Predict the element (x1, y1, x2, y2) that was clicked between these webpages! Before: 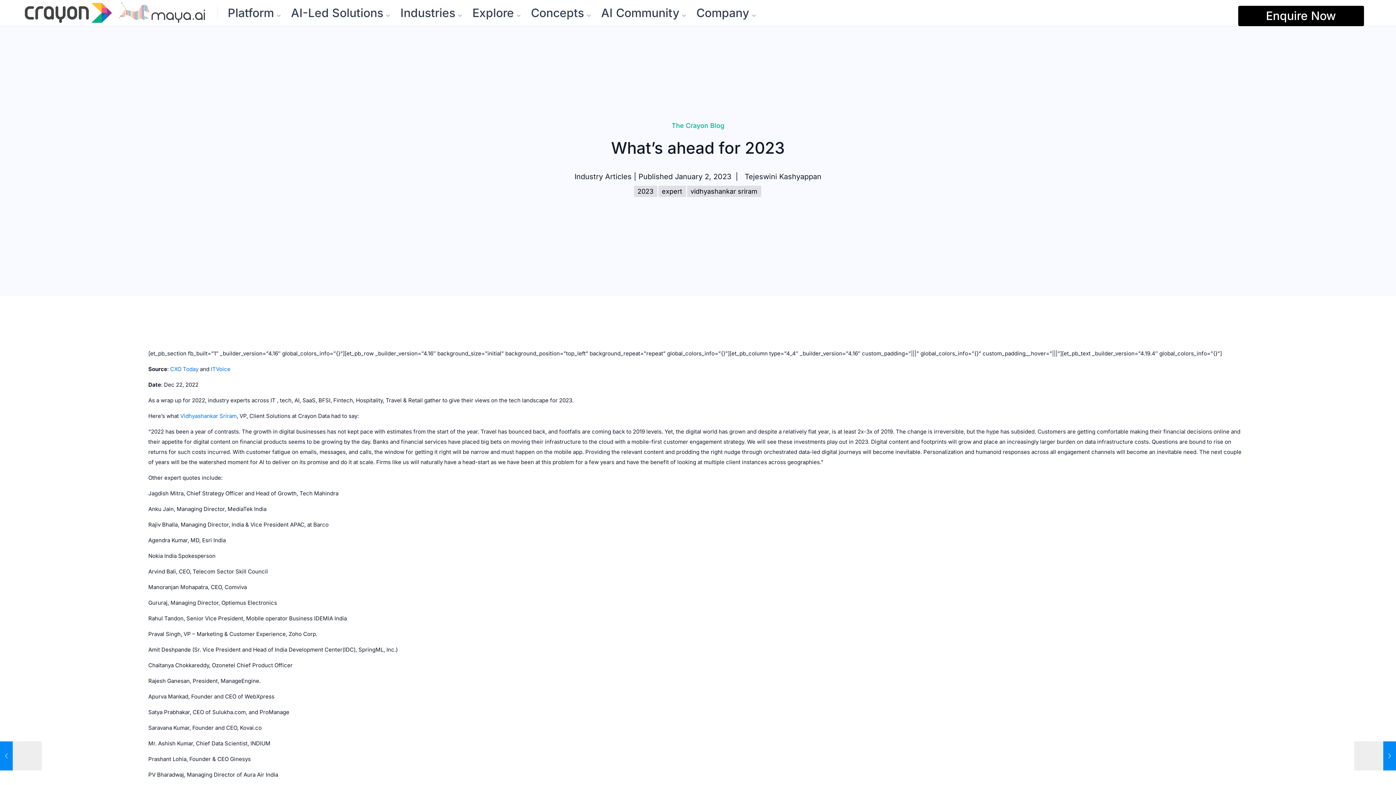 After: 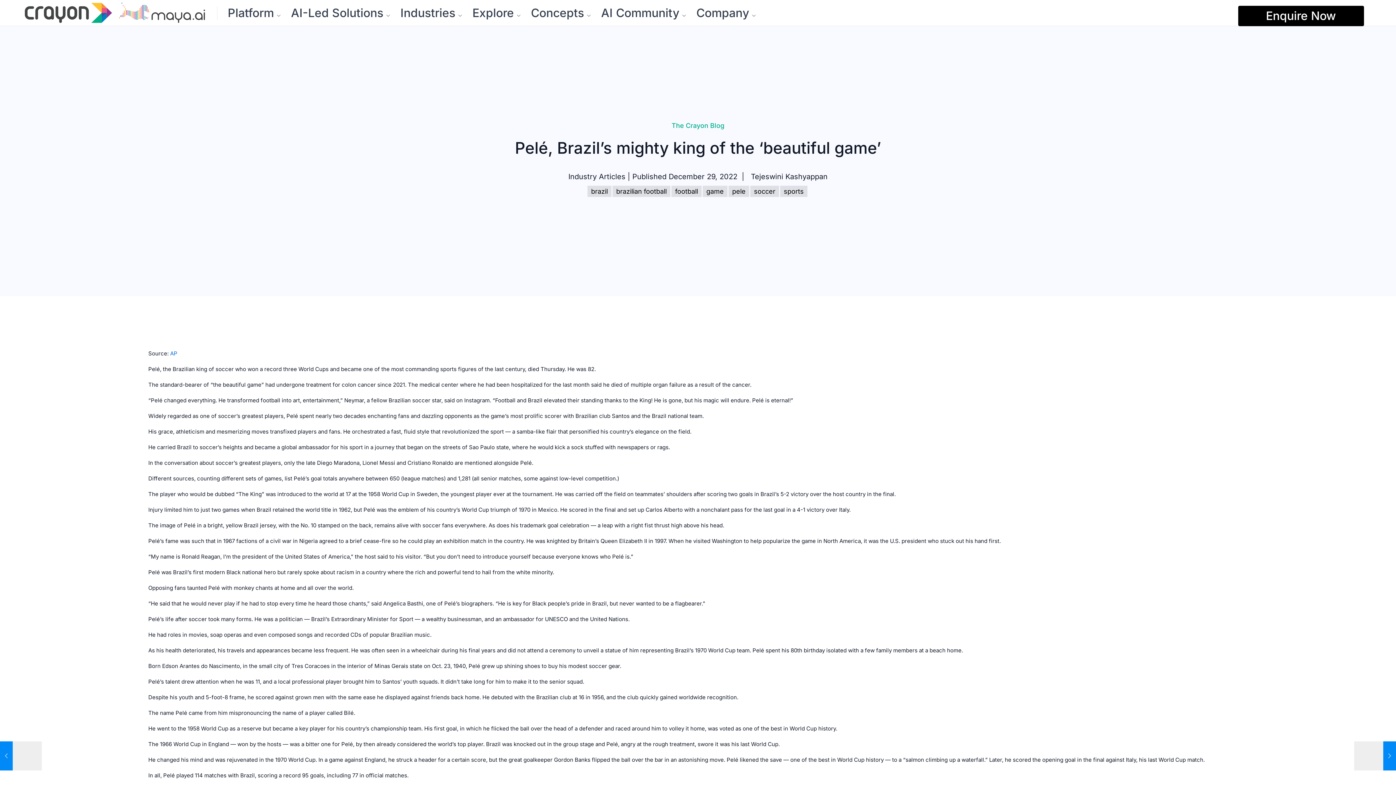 Action: label: Pelé, Brazil’s mighty king of the ‘beautiful game’
December 29, 2022 bbox: (0, 741, 41, 770)